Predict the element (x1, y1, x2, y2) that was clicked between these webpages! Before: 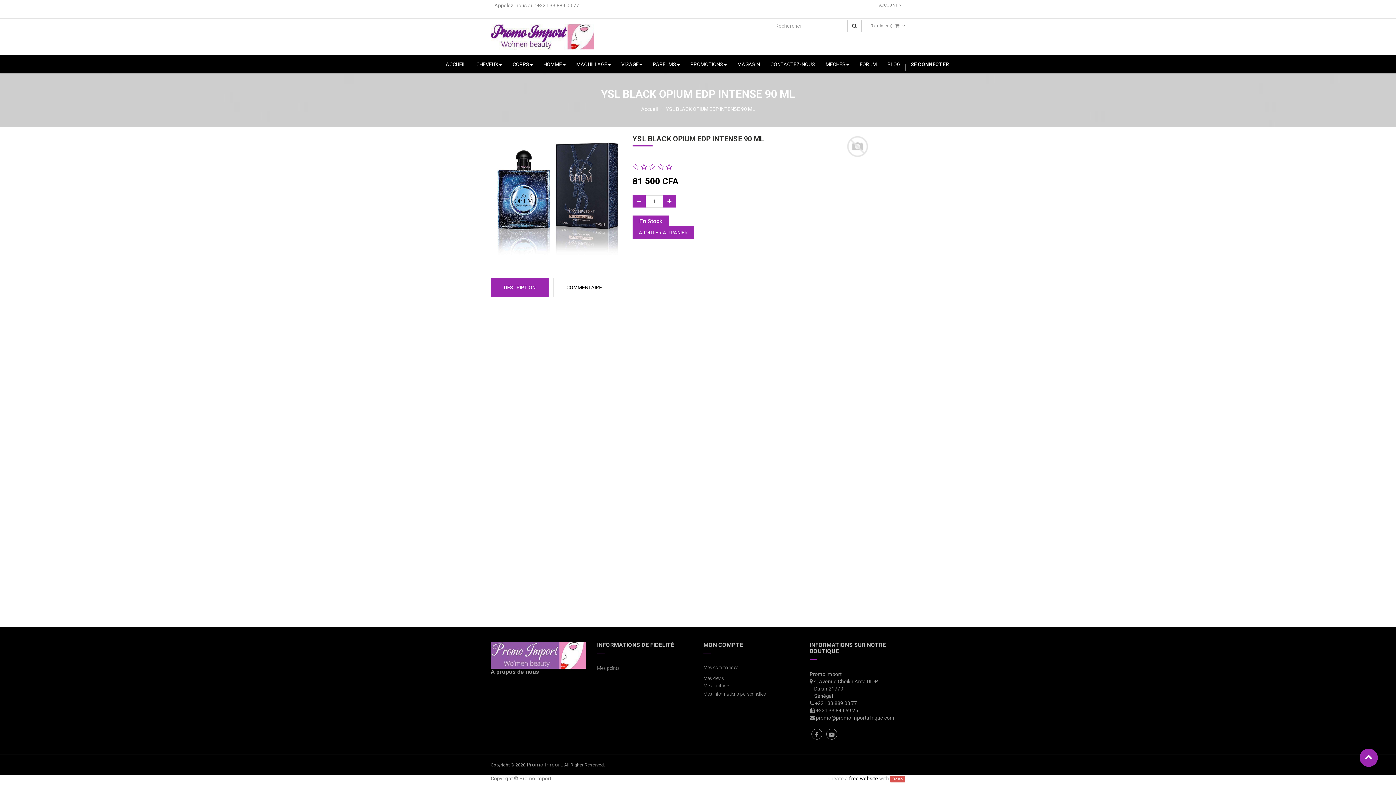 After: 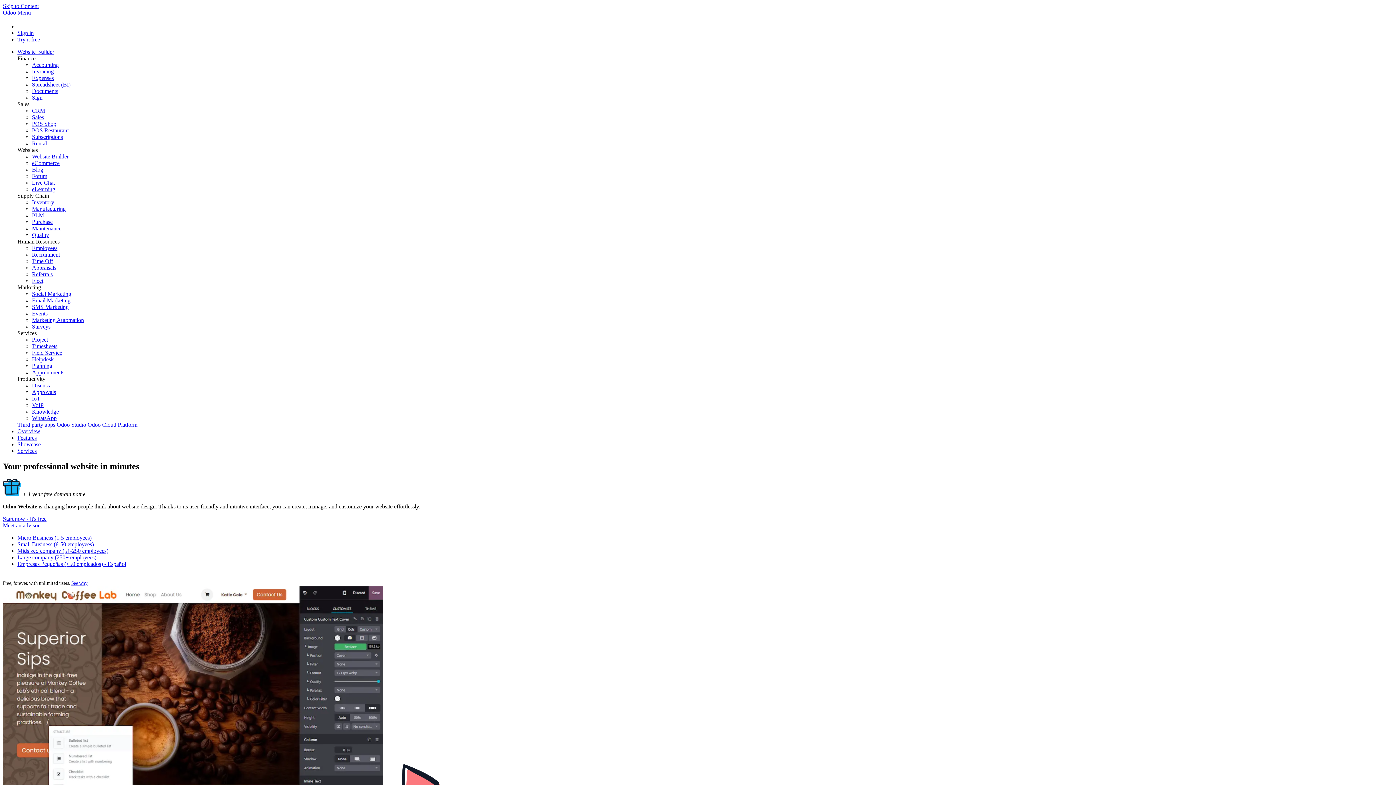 Action: label: Odoo bbox: (890, 776, 905, 782)